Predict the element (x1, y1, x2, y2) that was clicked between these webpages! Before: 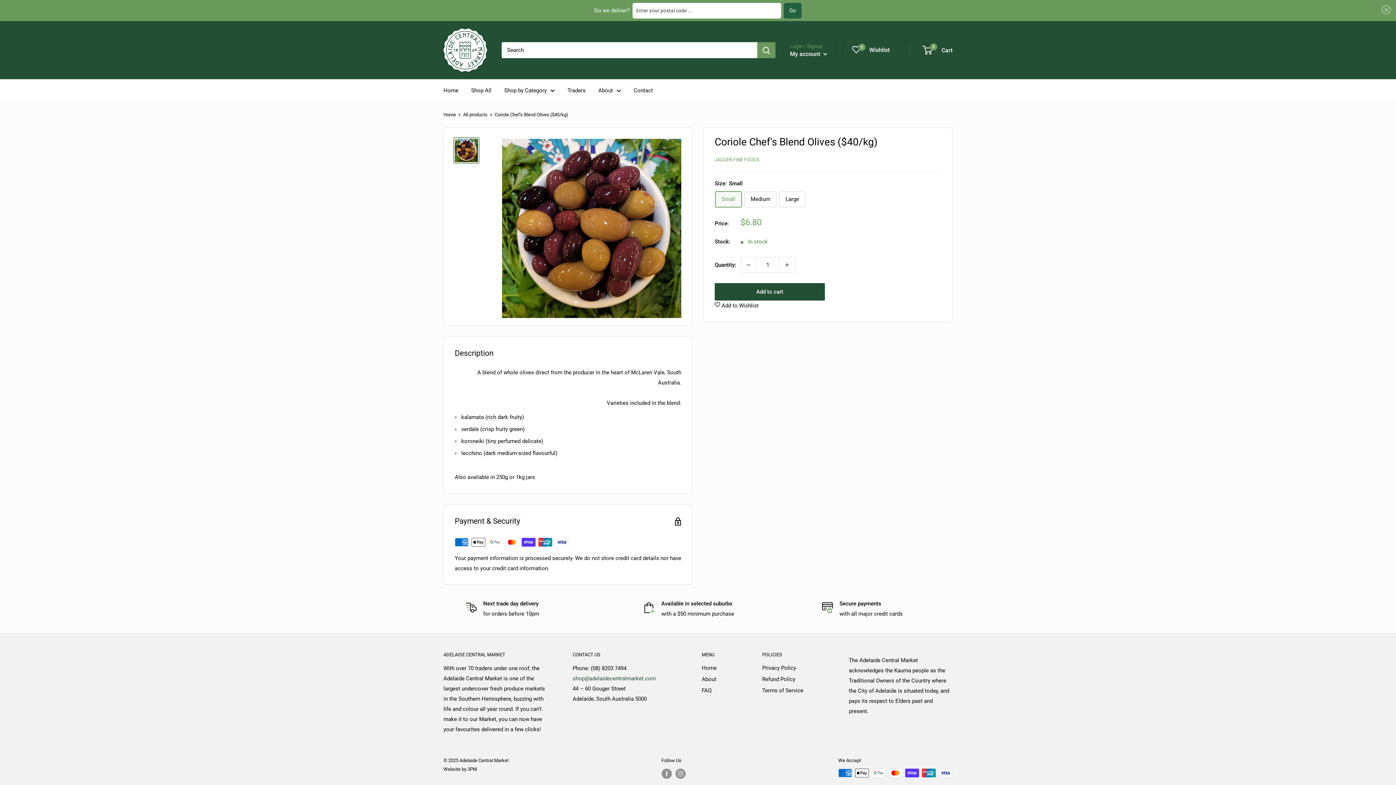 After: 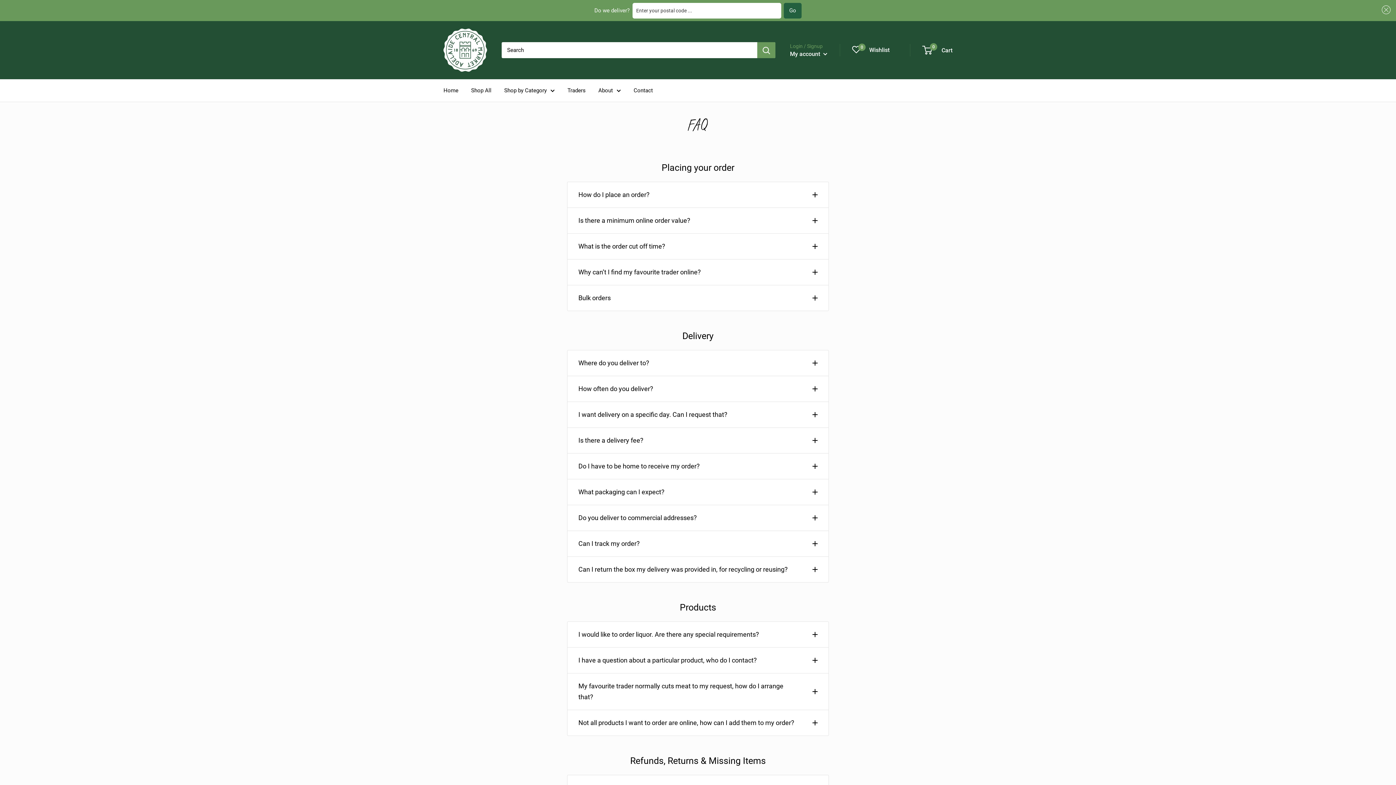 Action: label: FAQ bbox: (701, 685, 736, 696)